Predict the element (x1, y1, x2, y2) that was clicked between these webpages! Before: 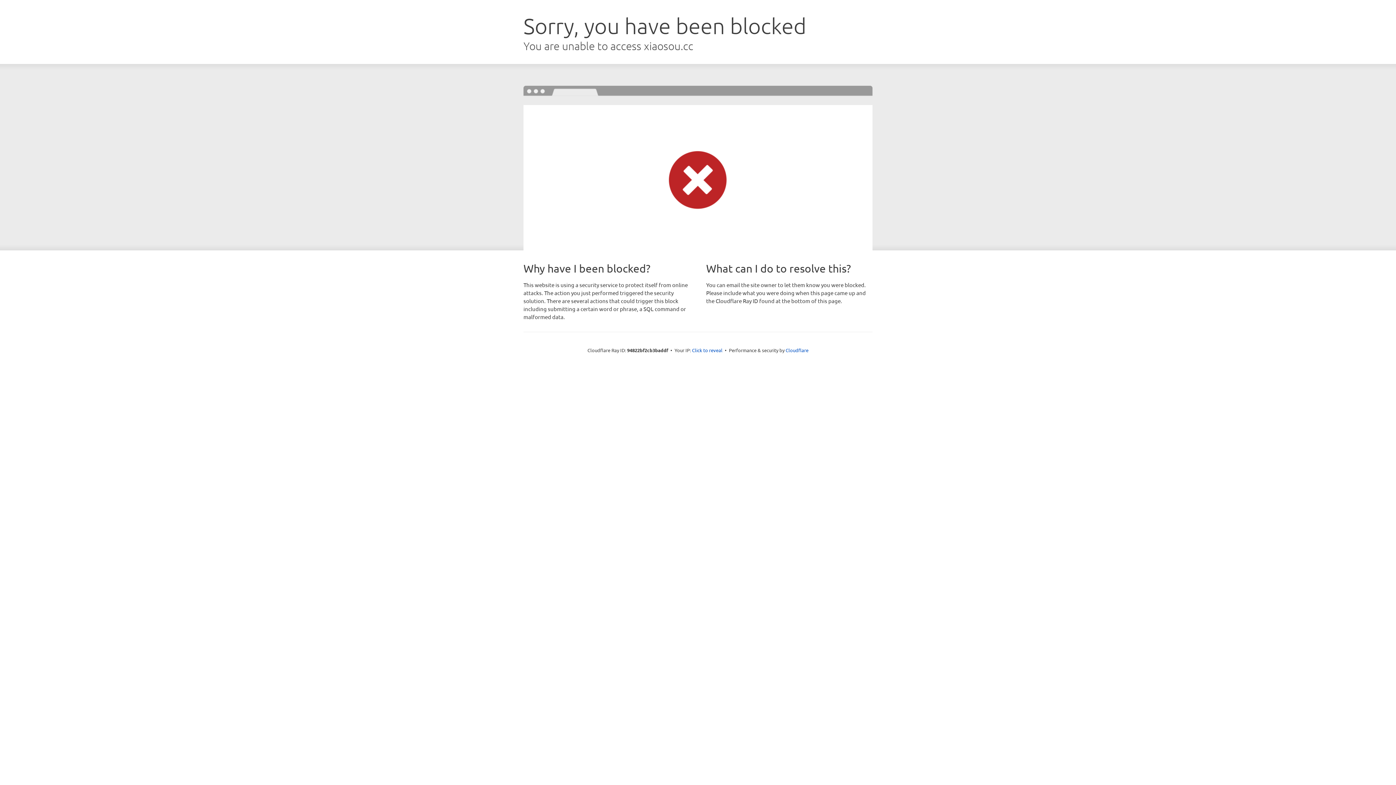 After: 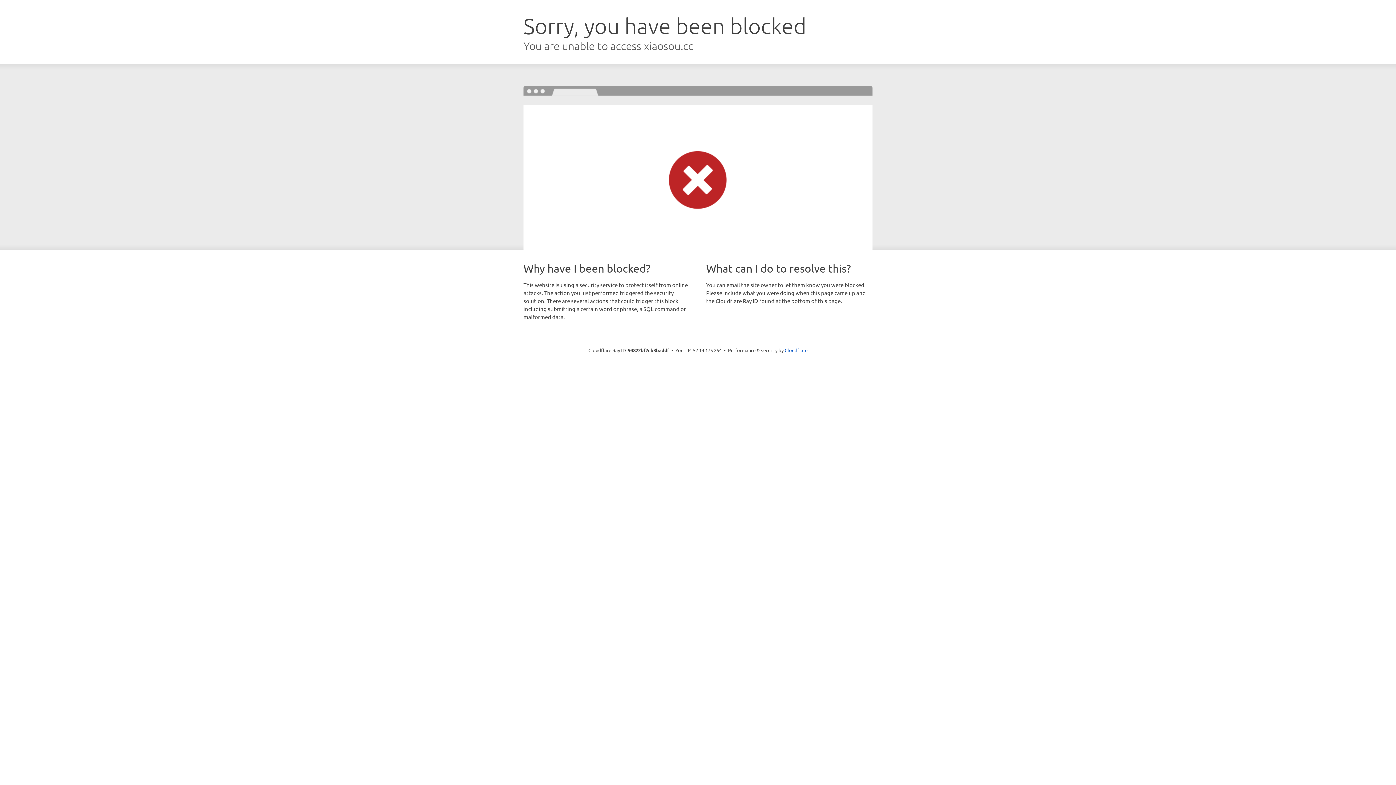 Action: bbox: (692, 346, 722, 353) label: Click to reveal